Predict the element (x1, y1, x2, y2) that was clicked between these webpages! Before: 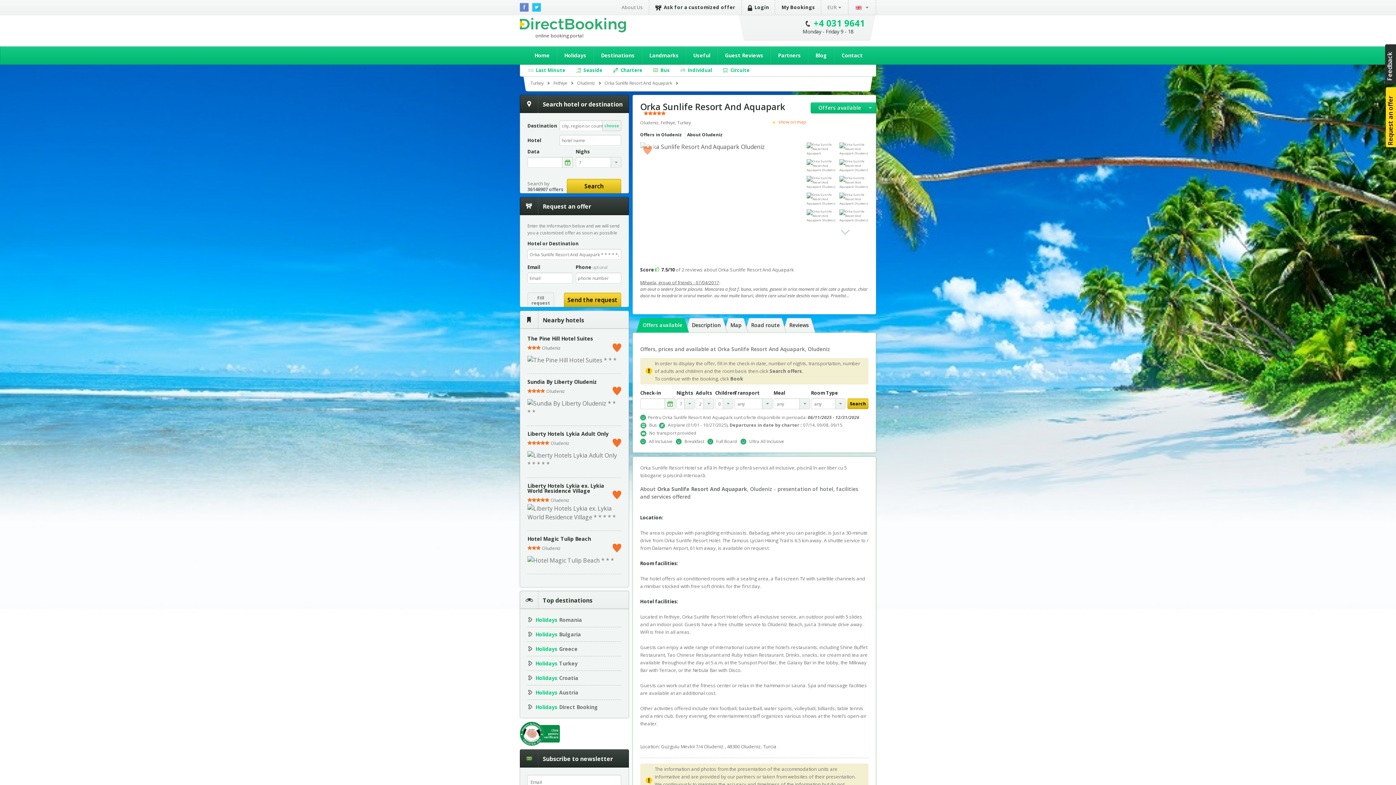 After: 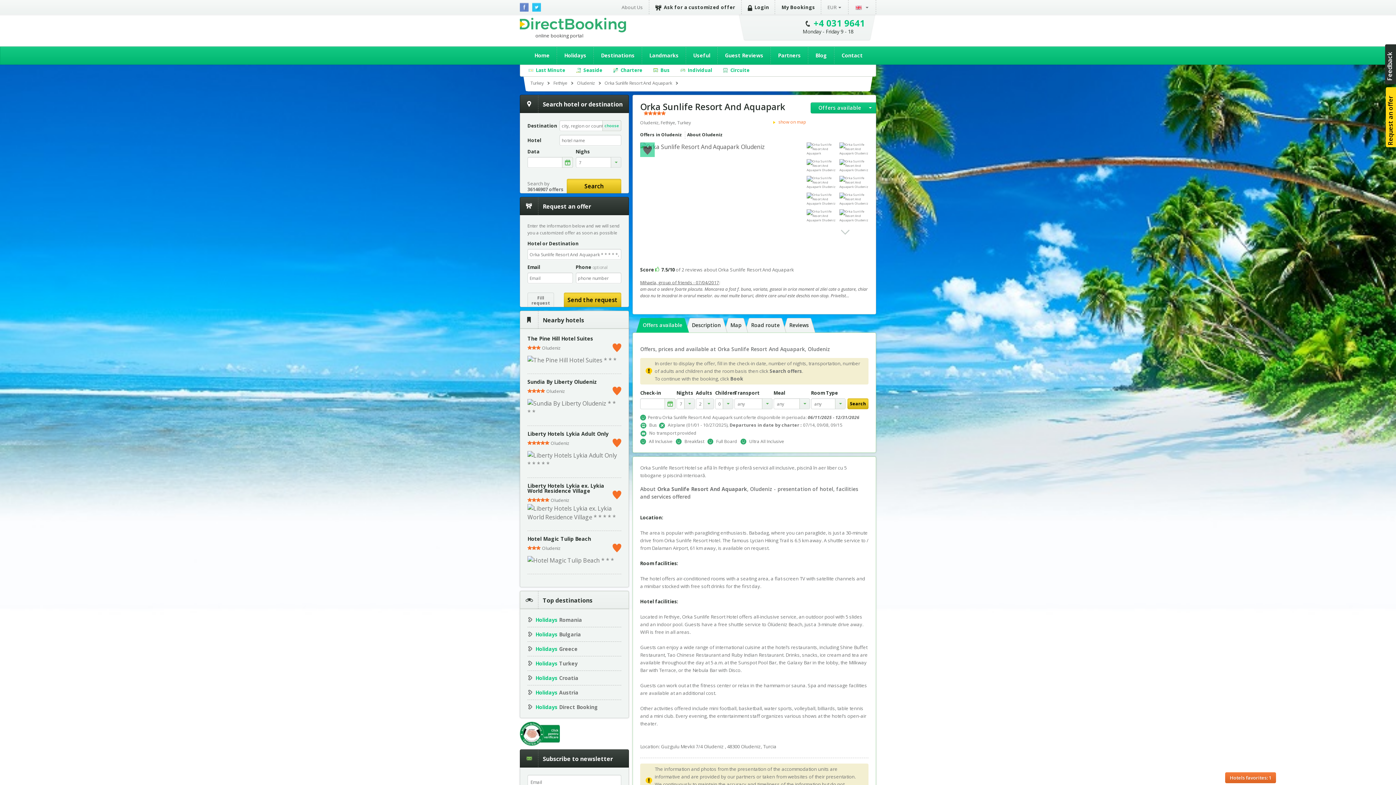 Action: bbox: (640, 142, 654, 157)